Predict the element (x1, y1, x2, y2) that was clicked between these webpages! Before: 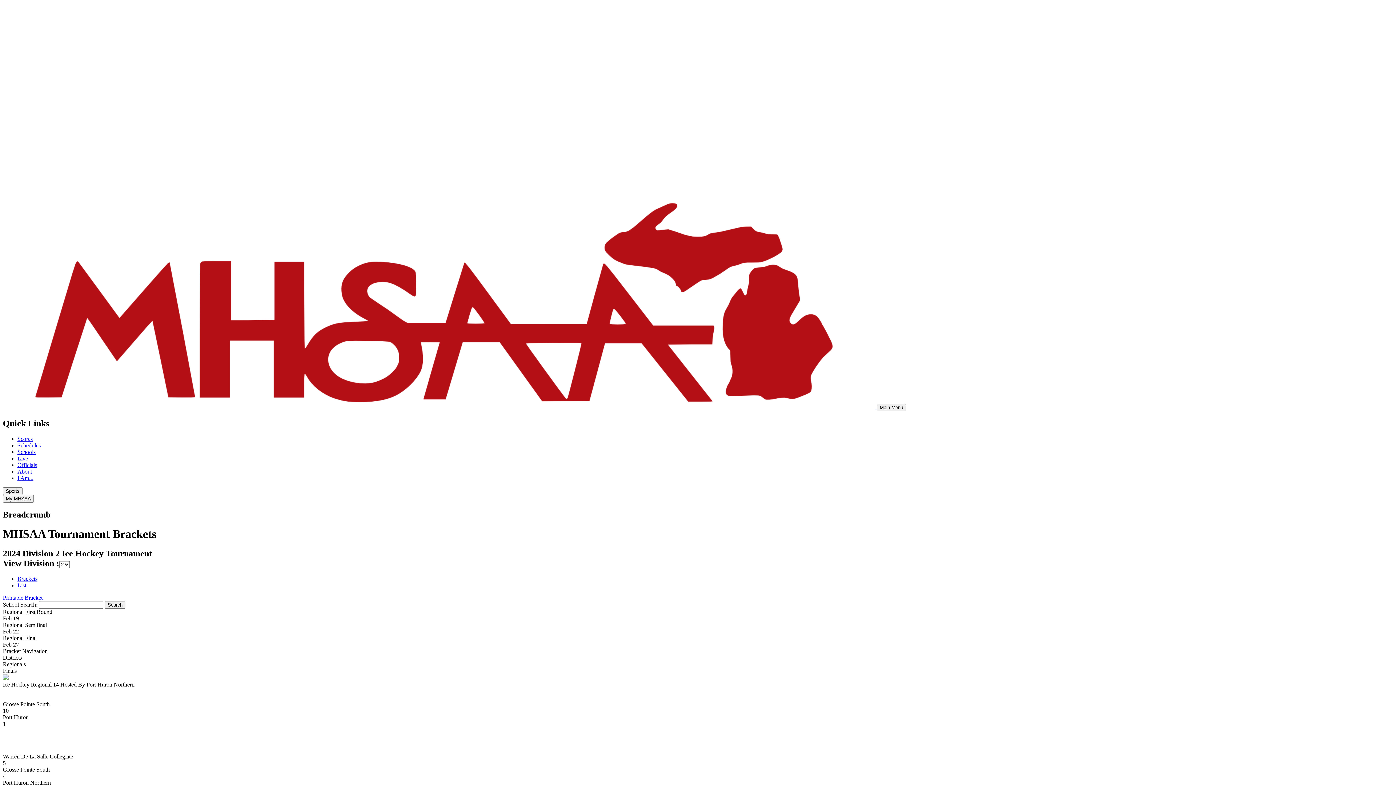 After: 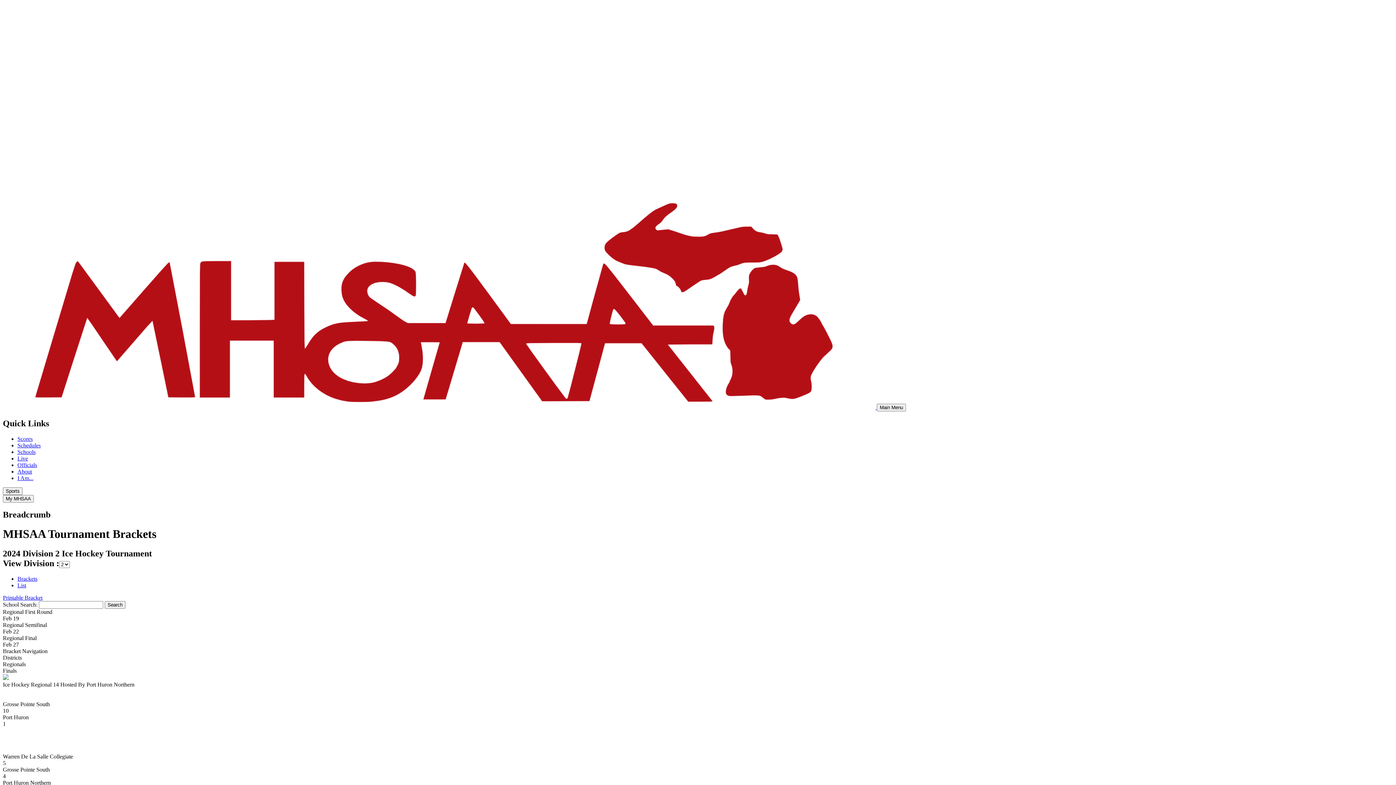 Action: bbox: (2, 594, 42, 600) label: Printable Bracket